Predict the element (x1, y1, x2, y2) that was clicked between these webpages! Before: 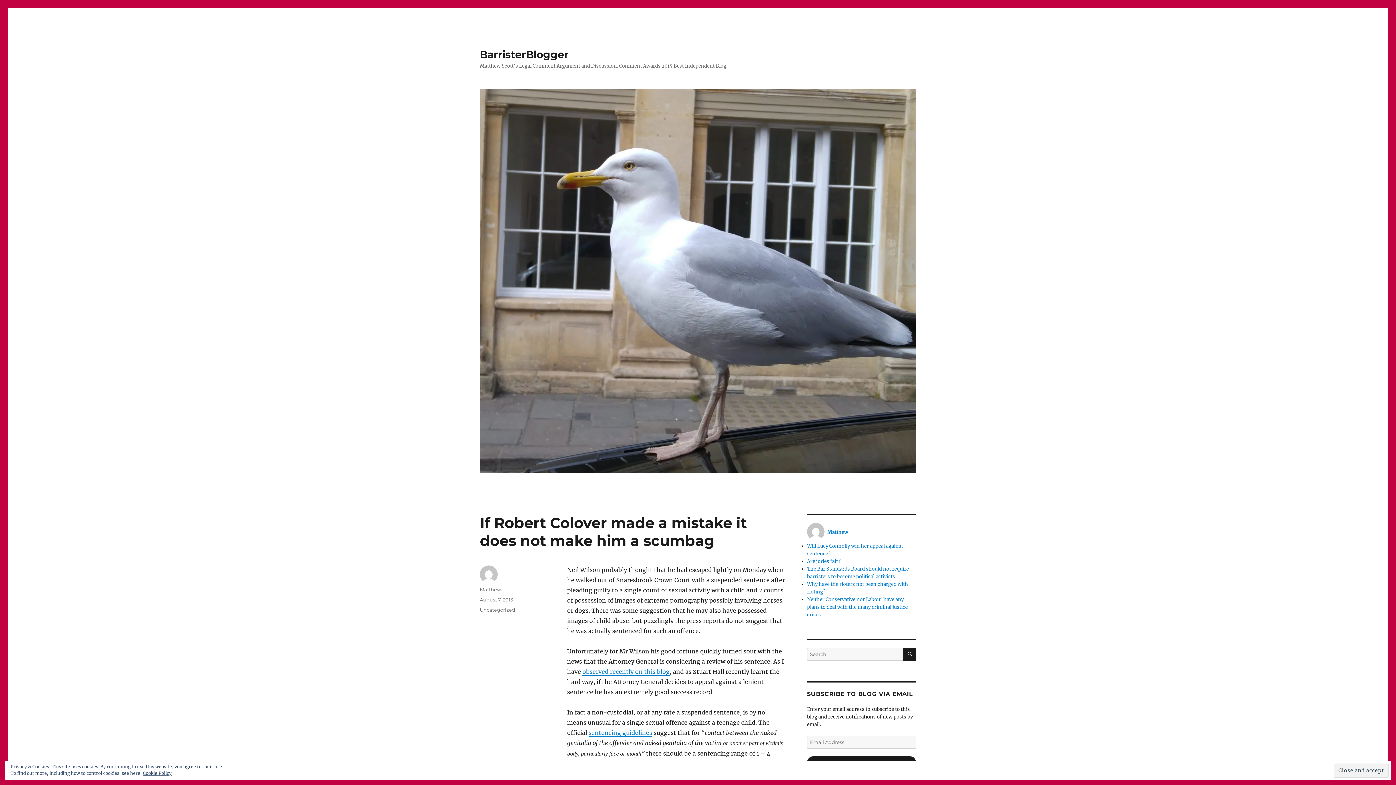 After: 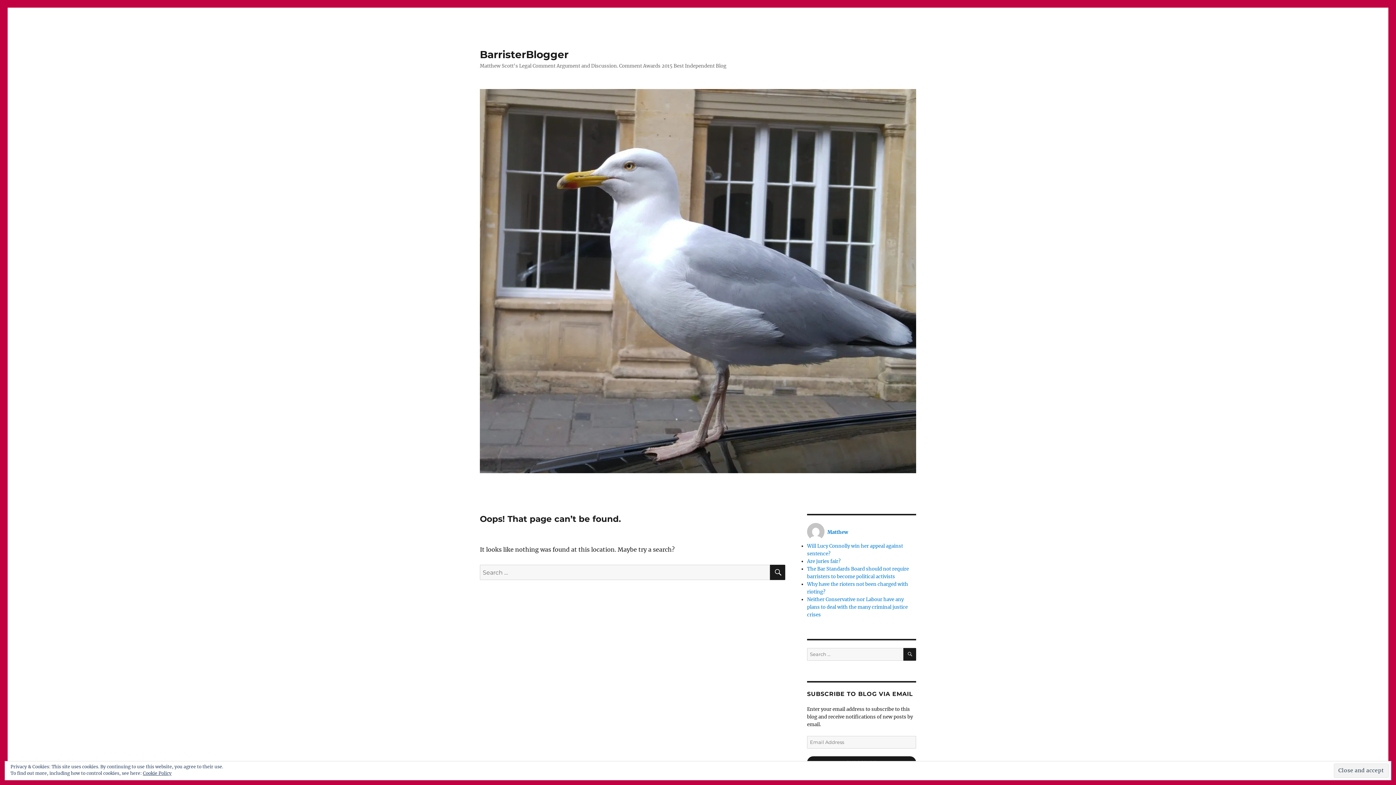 Action: bbox: (582, 668, 669, 675) label: observed recently on this blog